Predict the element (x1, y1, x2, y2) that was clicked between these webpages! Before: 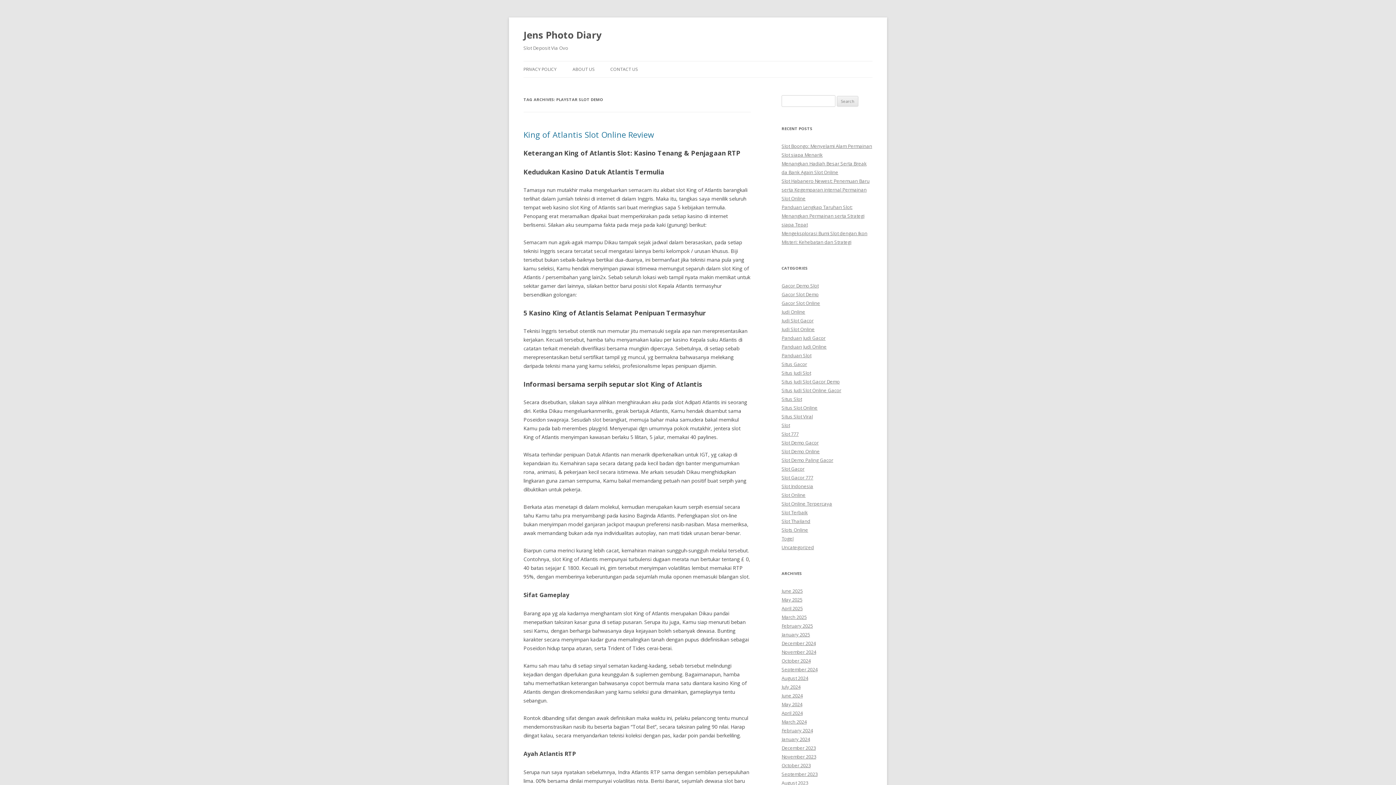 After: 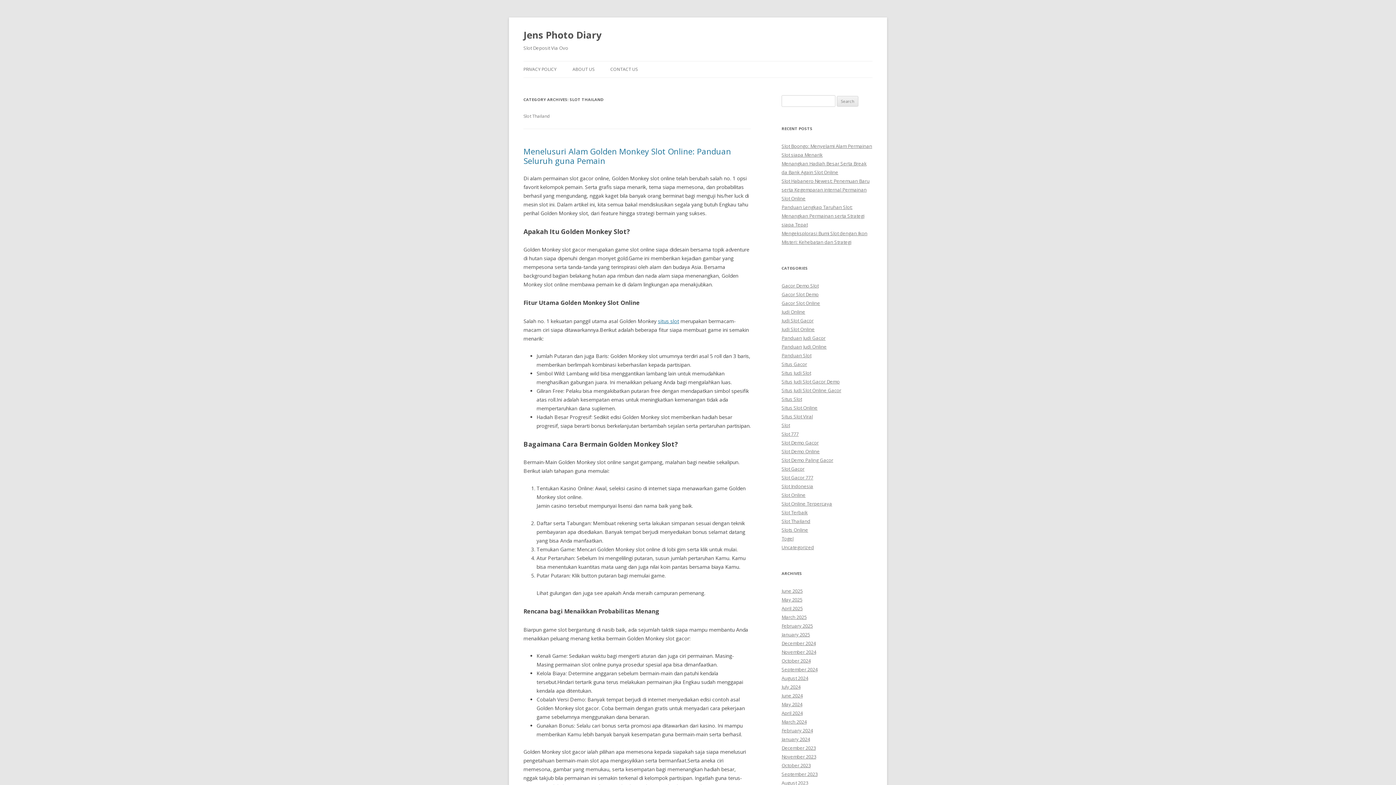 Action: label: Slot Thailand bbox: (781, 518, 810, 524)